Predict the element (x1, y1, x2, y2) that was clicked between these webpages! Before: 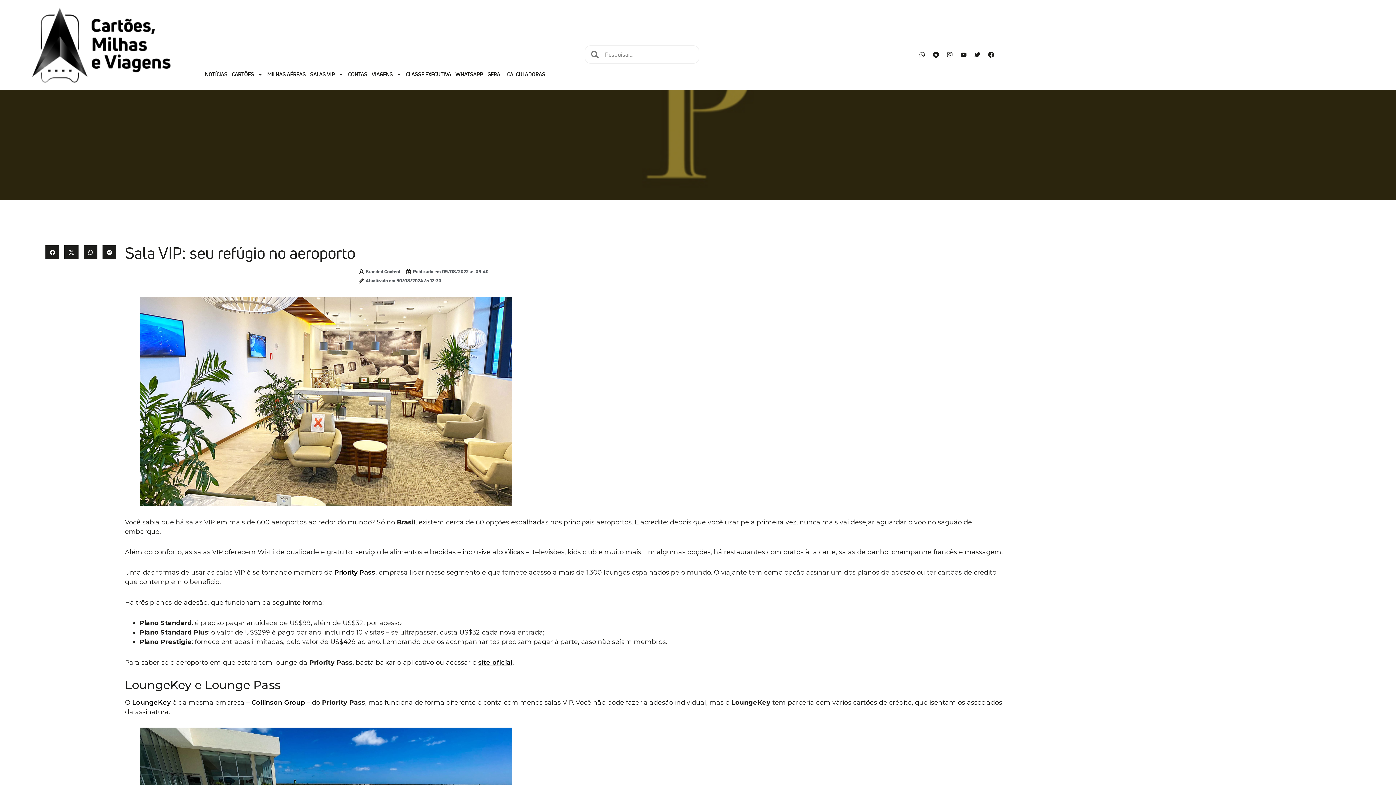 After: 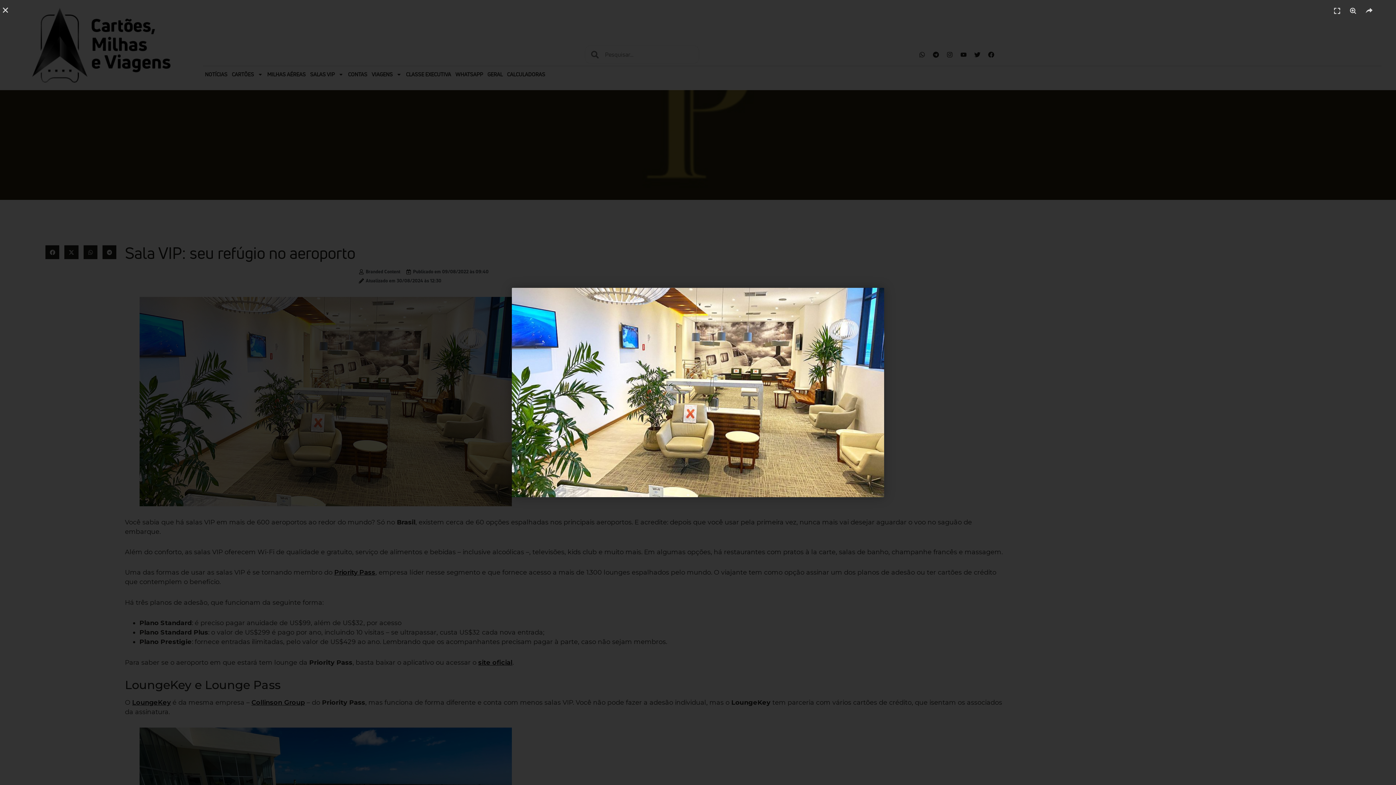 Action: bbox: (139, 297, 511, 506)